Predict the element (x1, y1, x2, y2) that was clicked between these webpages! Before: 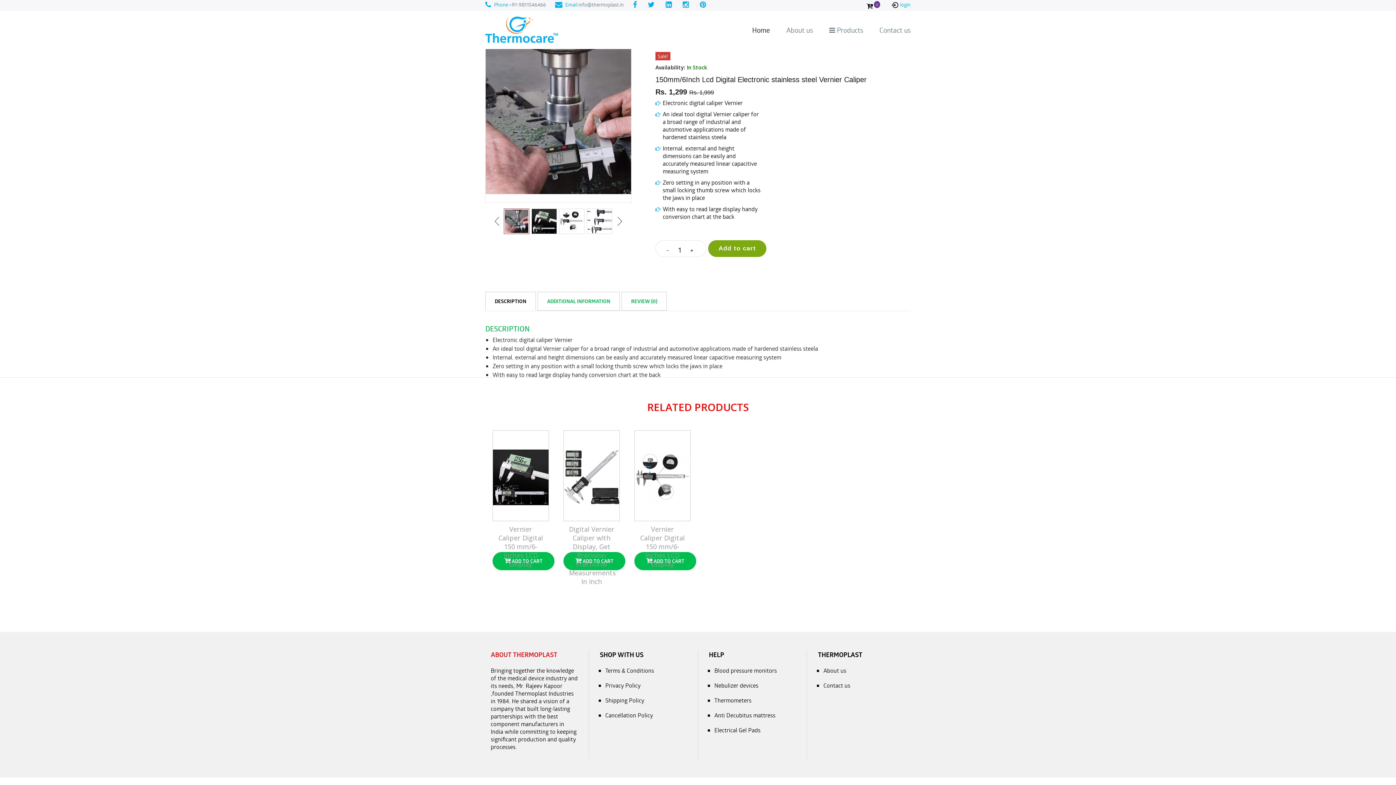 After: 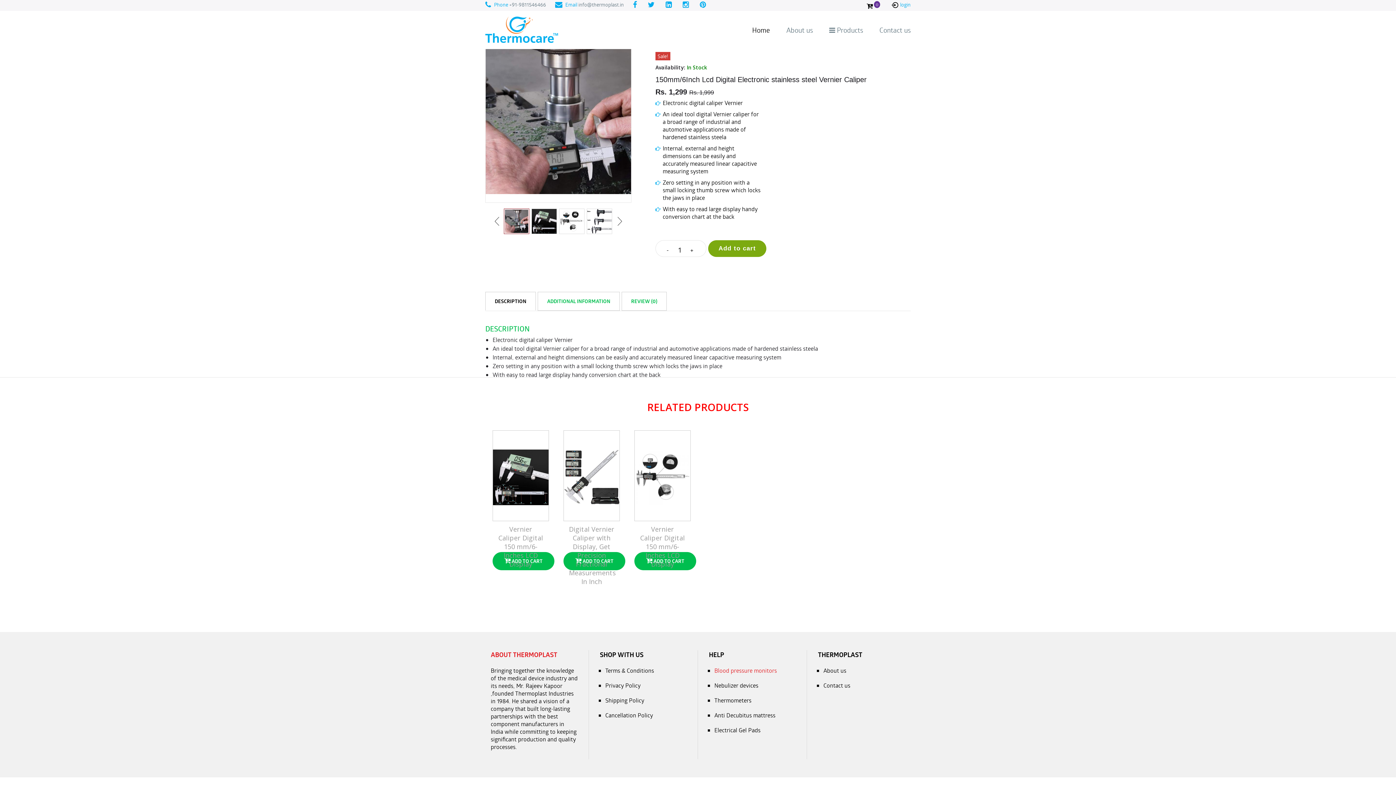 Action: label: Blood pressure monitors bbox: (714, 666, 777, 674)